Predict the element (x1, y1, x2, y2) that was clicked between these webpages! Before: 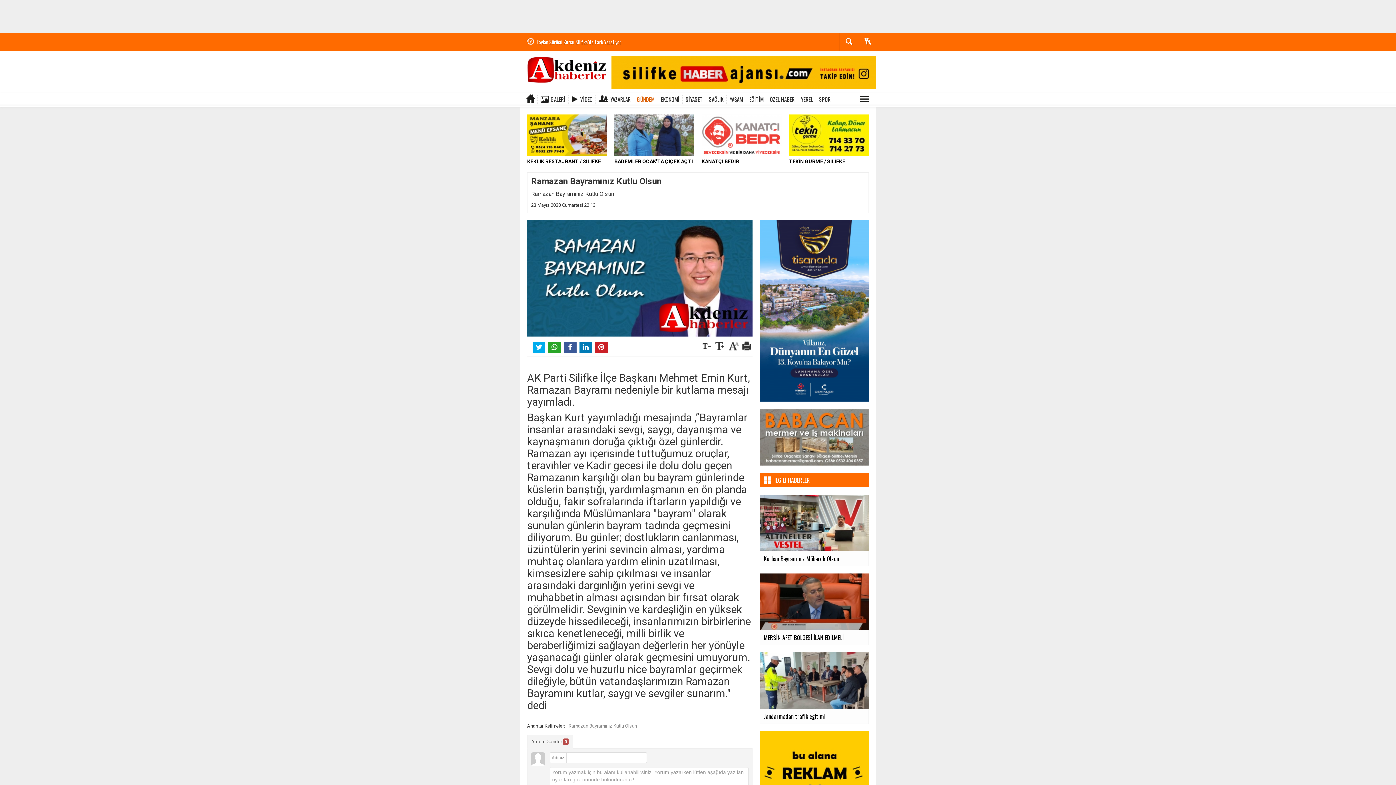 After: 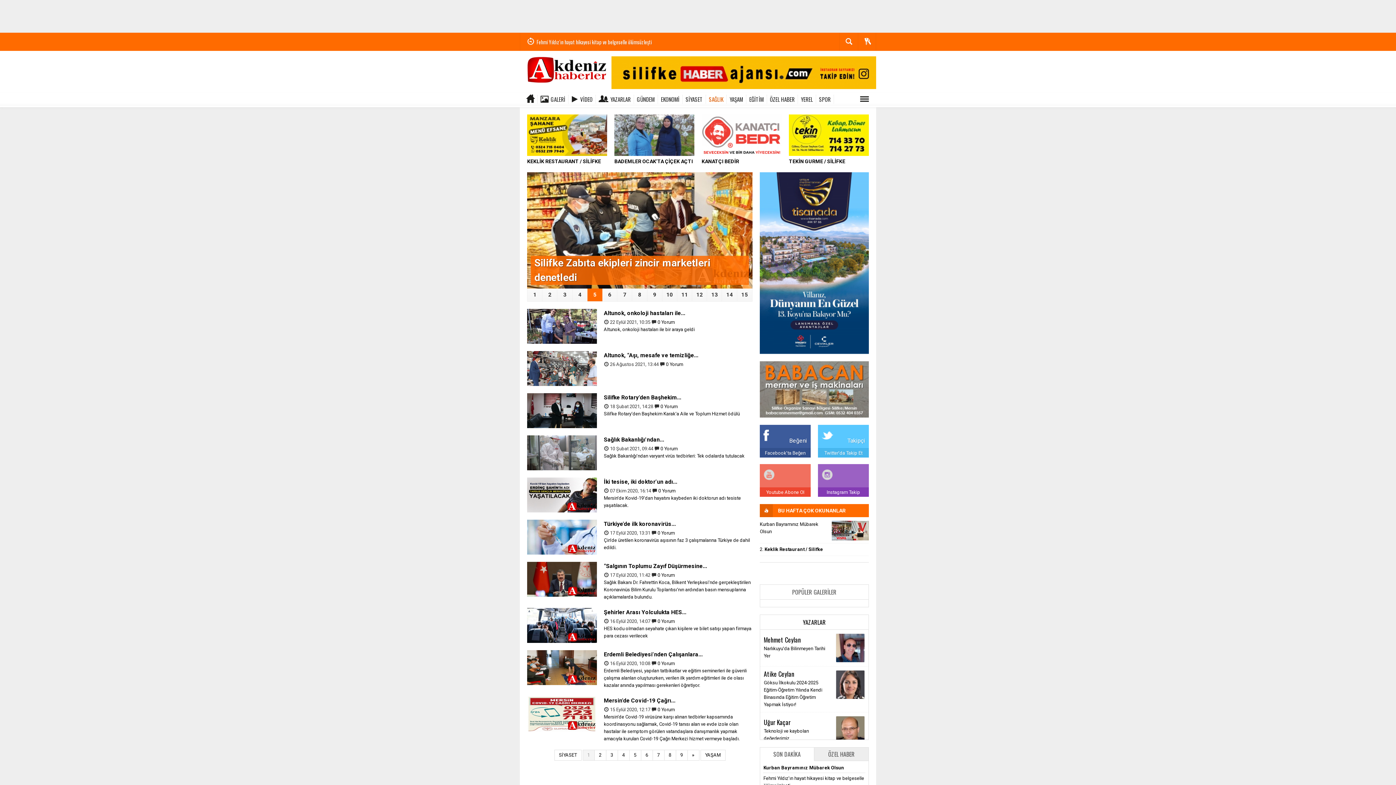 Action: bbox: (706, 94, 726, 103) label: SAĞLIK